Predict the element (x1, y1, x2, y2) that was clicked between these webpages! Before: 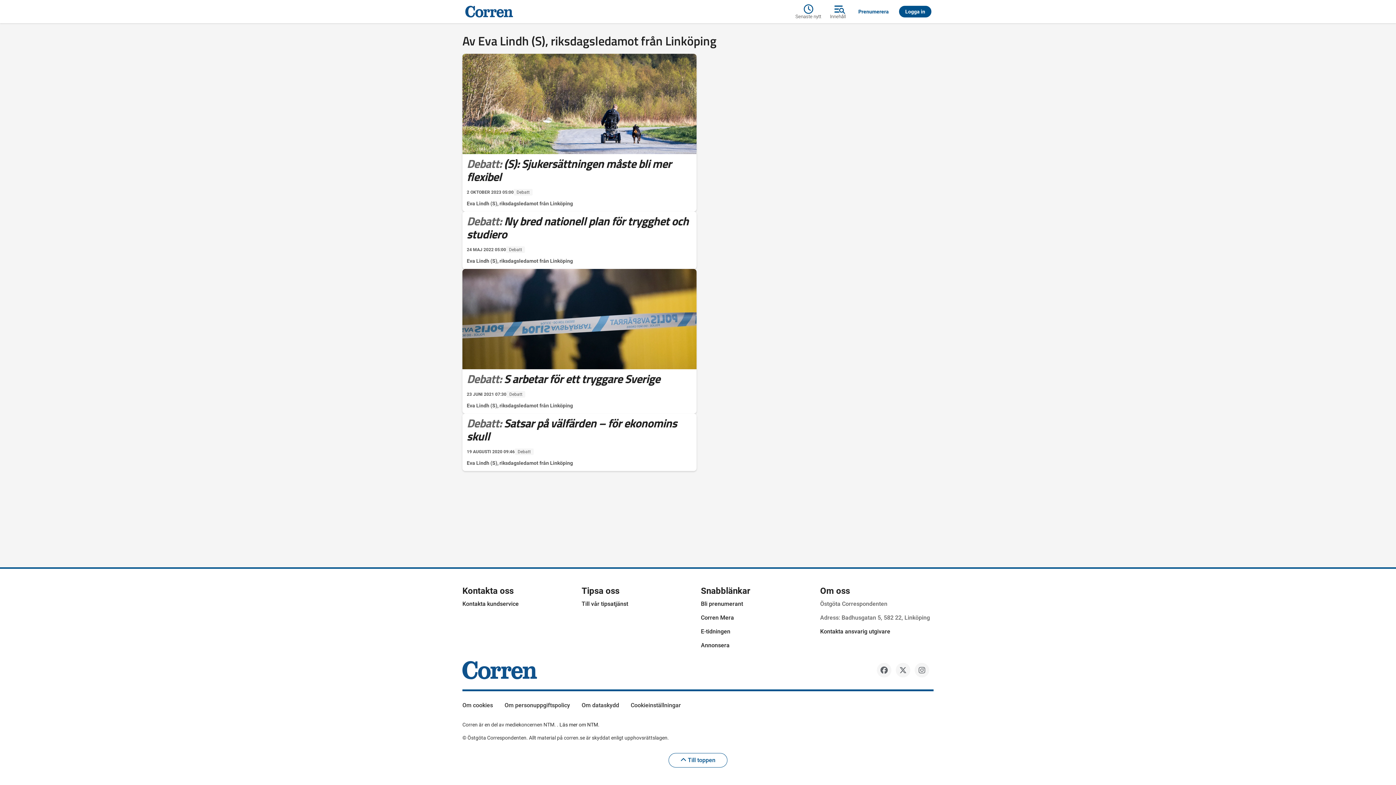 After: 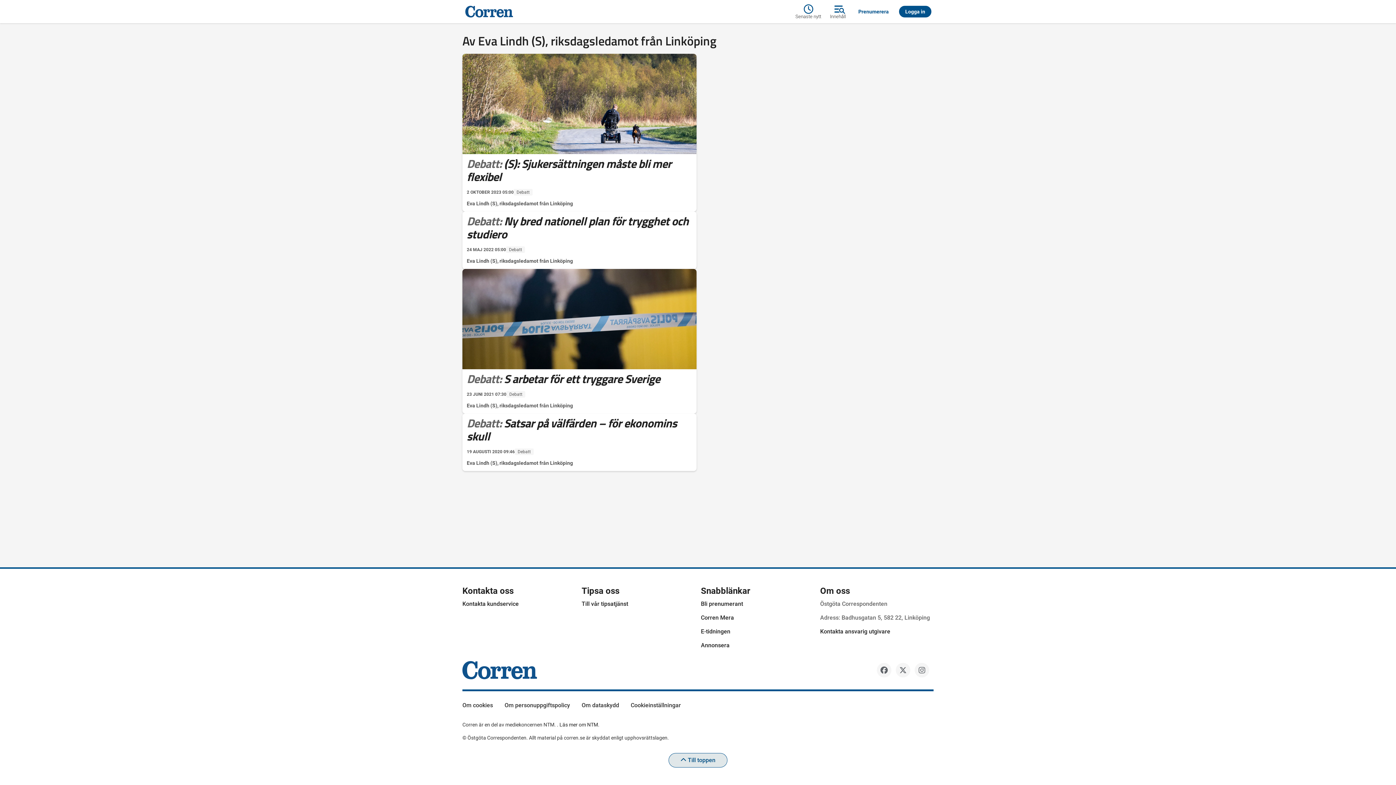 Action: bbox: (668, 753, 727, 768) label: Till sidans topp